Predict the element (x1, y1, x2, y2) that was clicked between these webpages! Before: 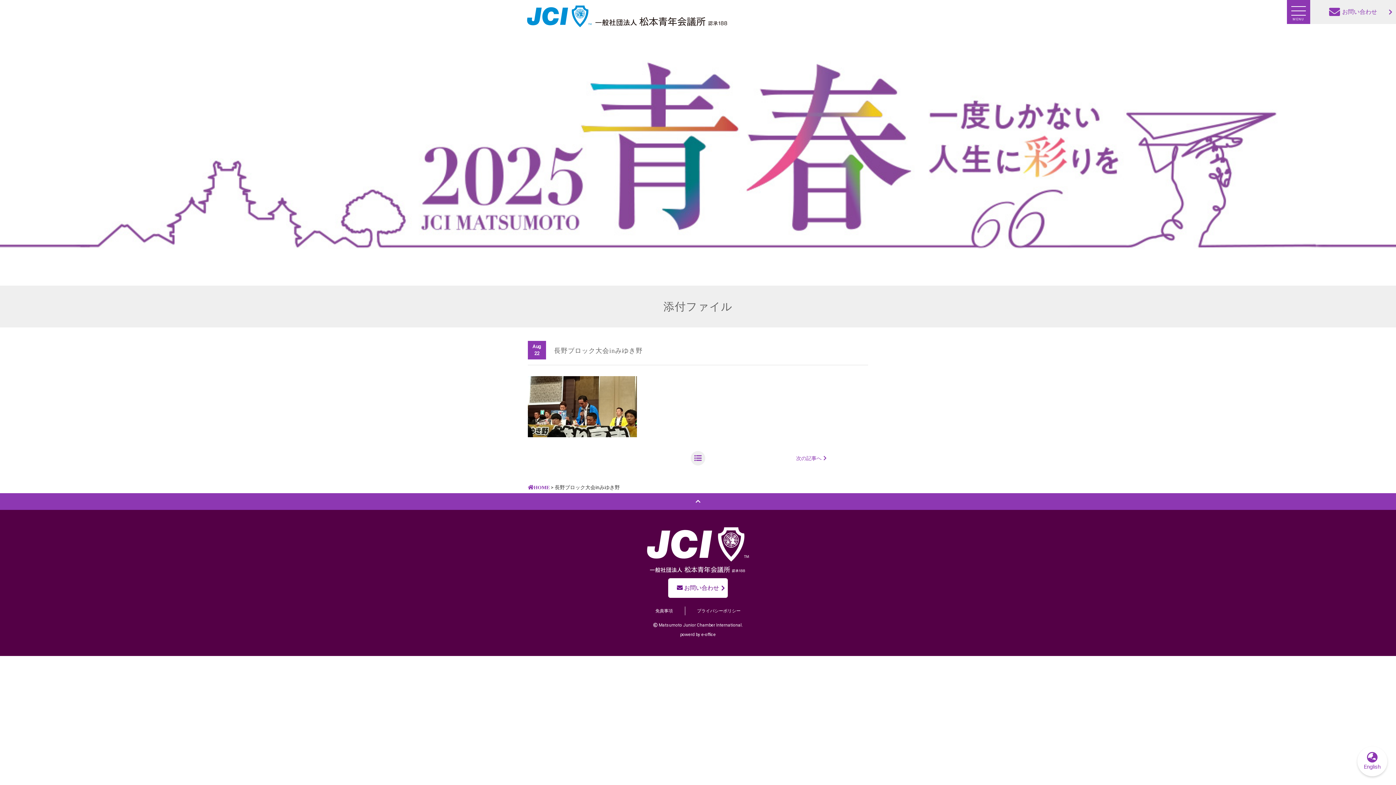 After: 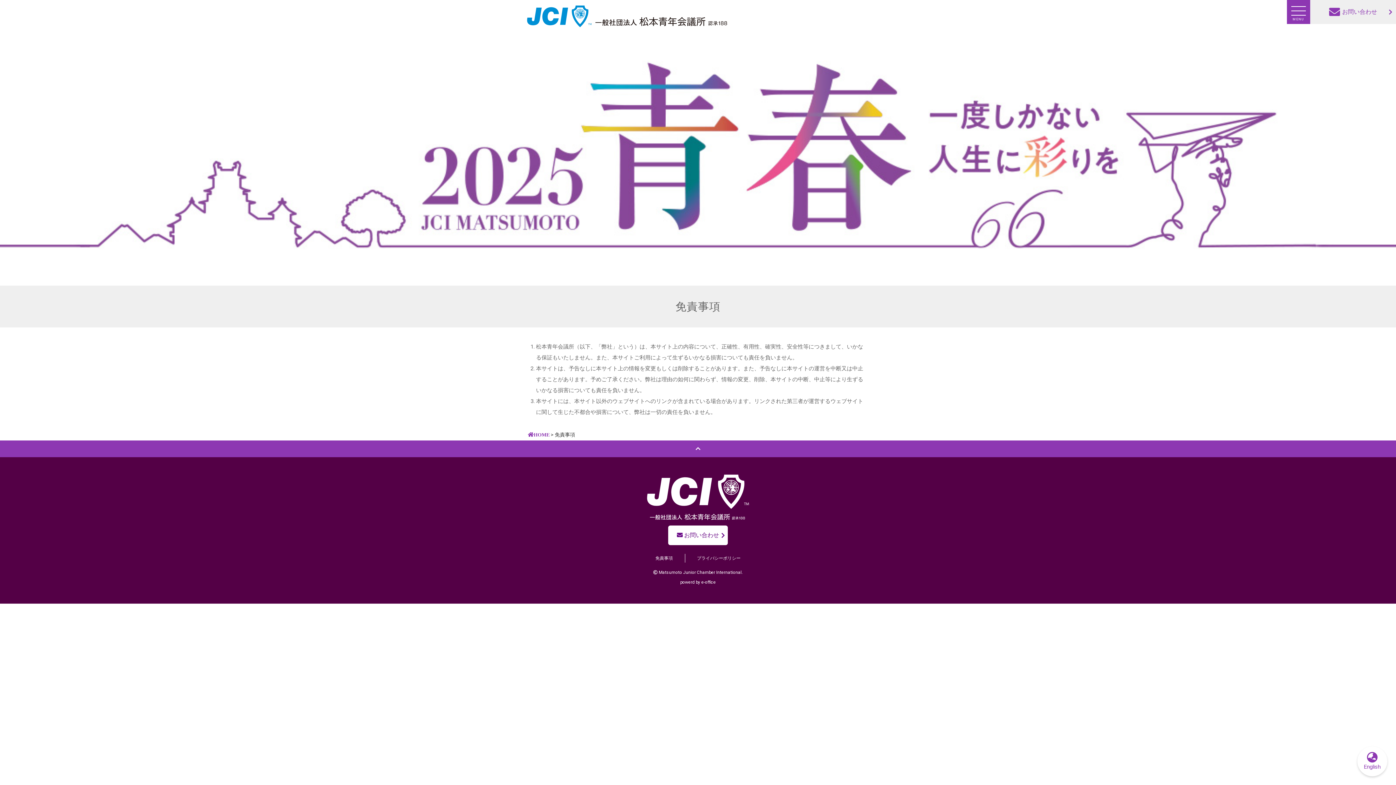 Action: bbox: (655, 608, 673, 614) label: 免責事項